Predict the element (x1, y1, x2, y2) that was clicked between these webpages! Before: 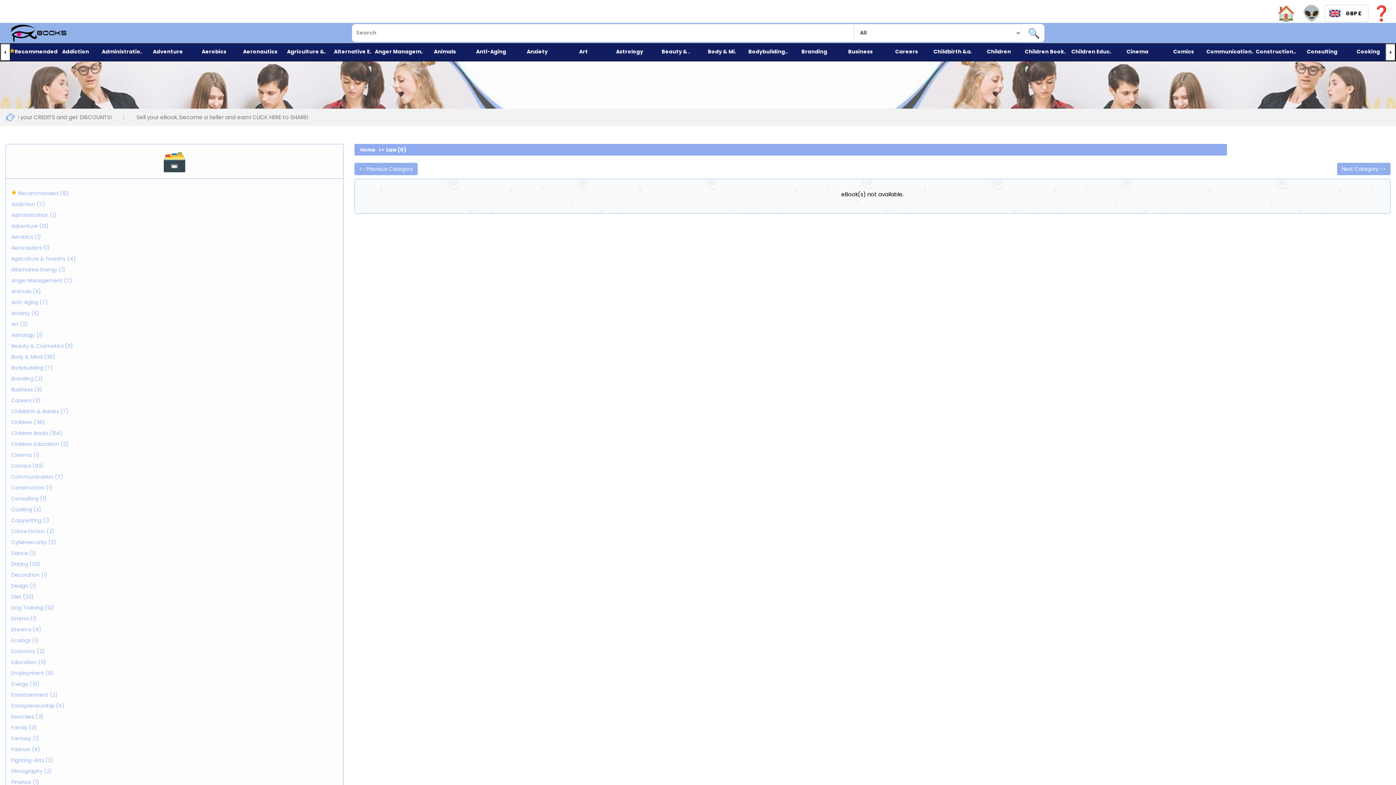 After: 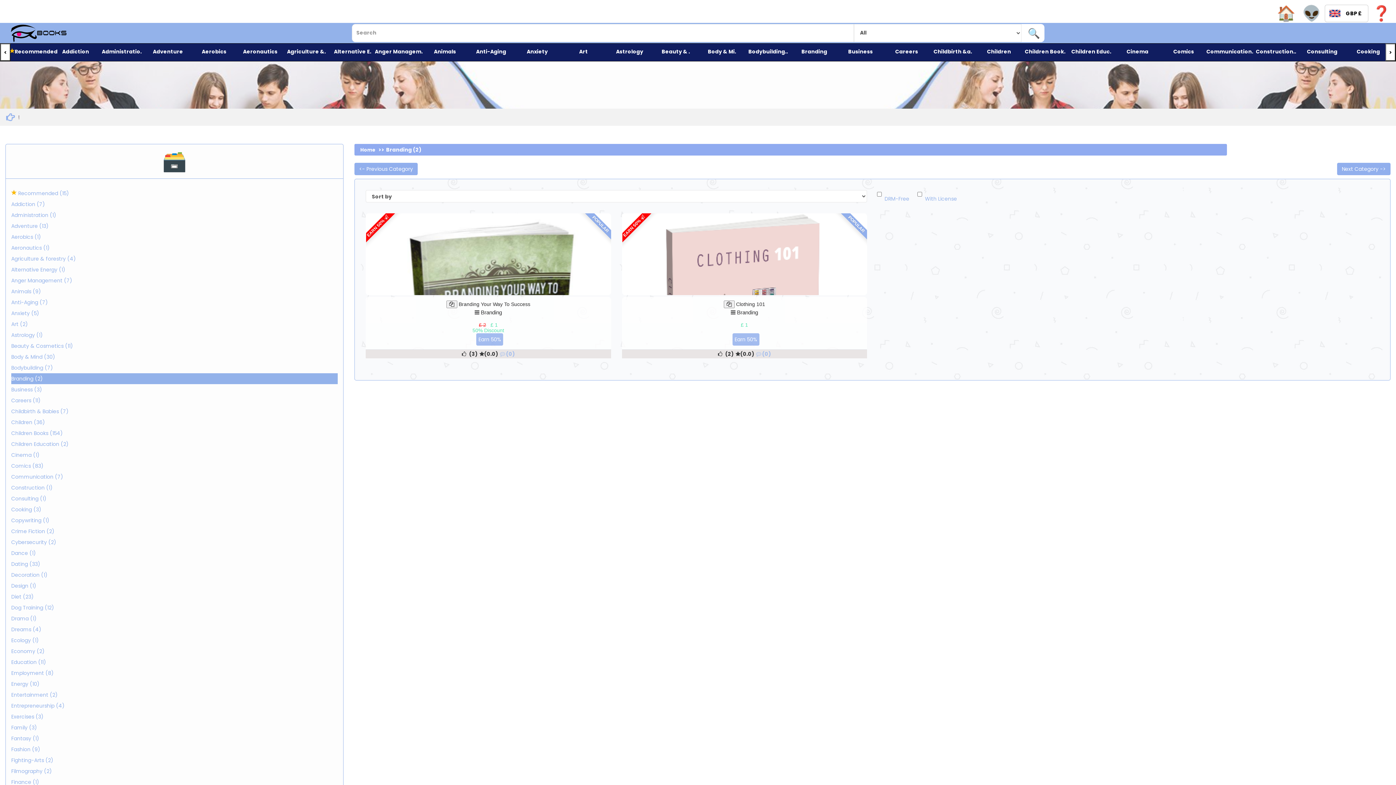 Action: bbox: (11, 373, 337, 384) label: Branding (2)